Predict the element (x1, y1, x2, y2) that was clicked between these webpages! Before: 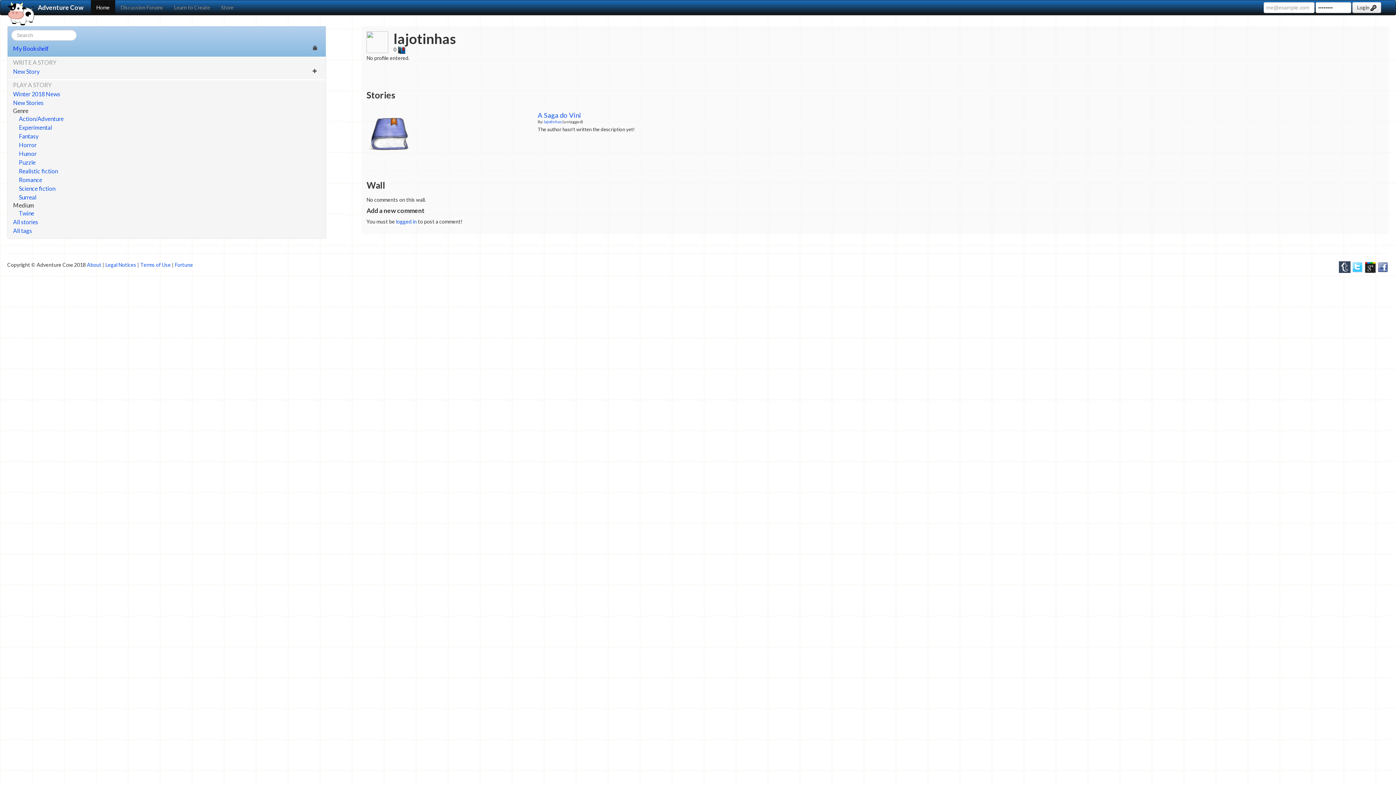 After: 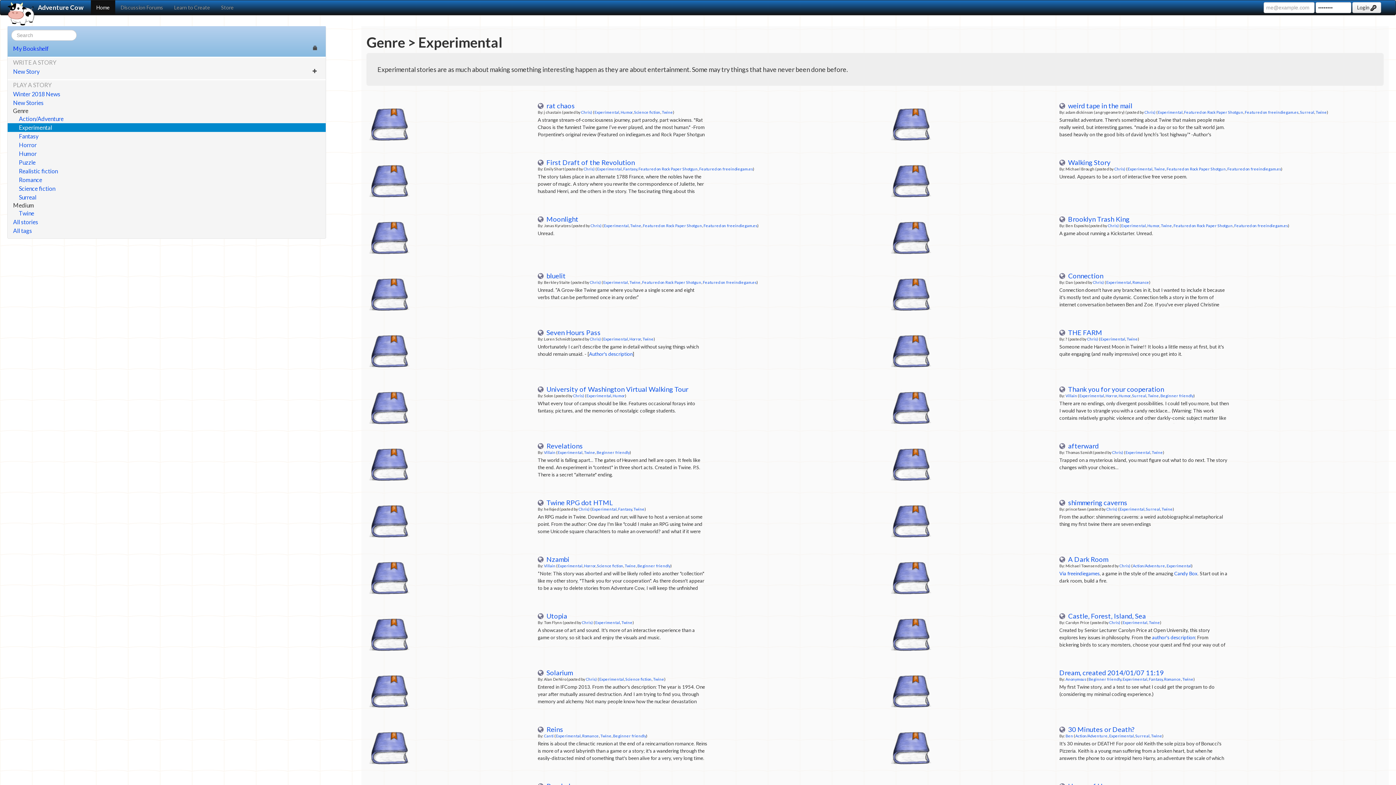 Action: bbox: (7, 123, 325, 132) label: Experimental